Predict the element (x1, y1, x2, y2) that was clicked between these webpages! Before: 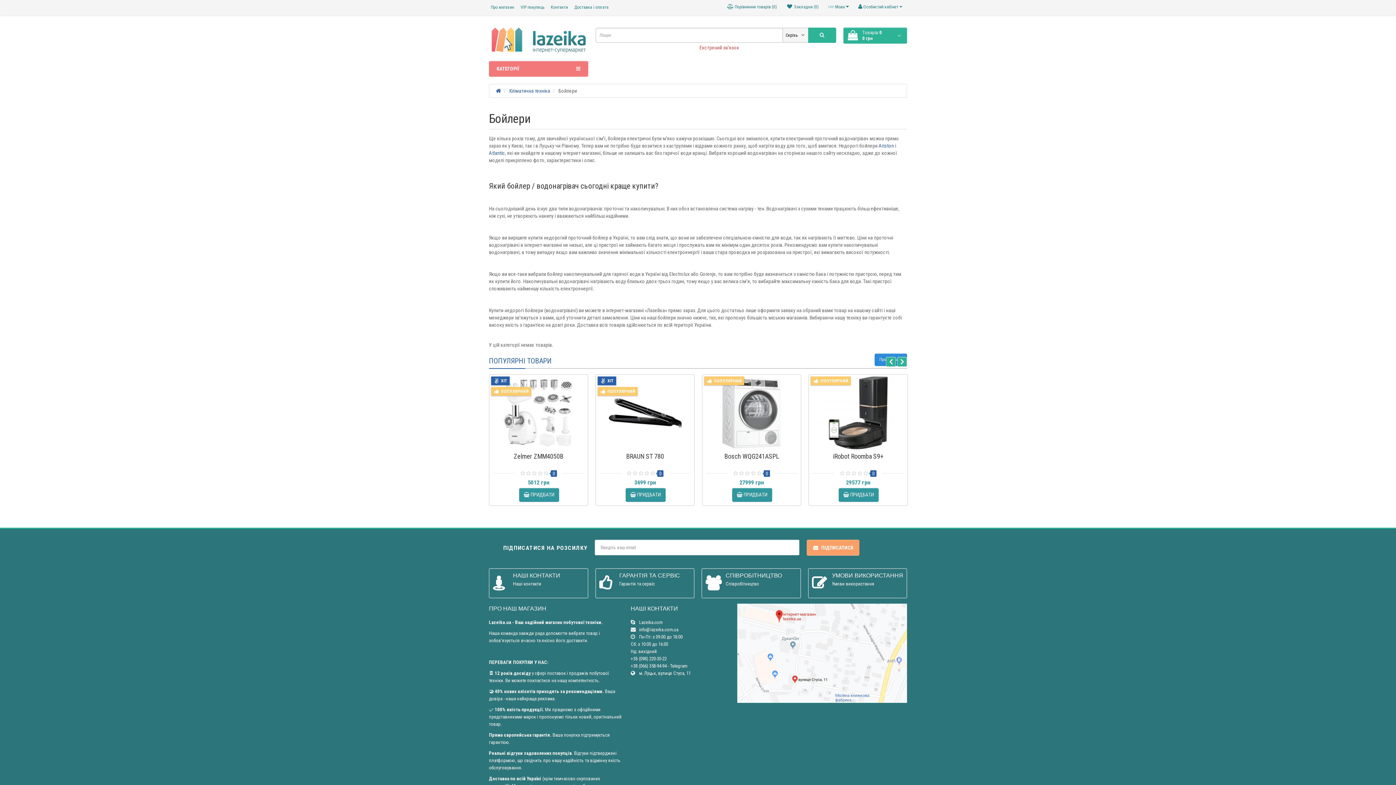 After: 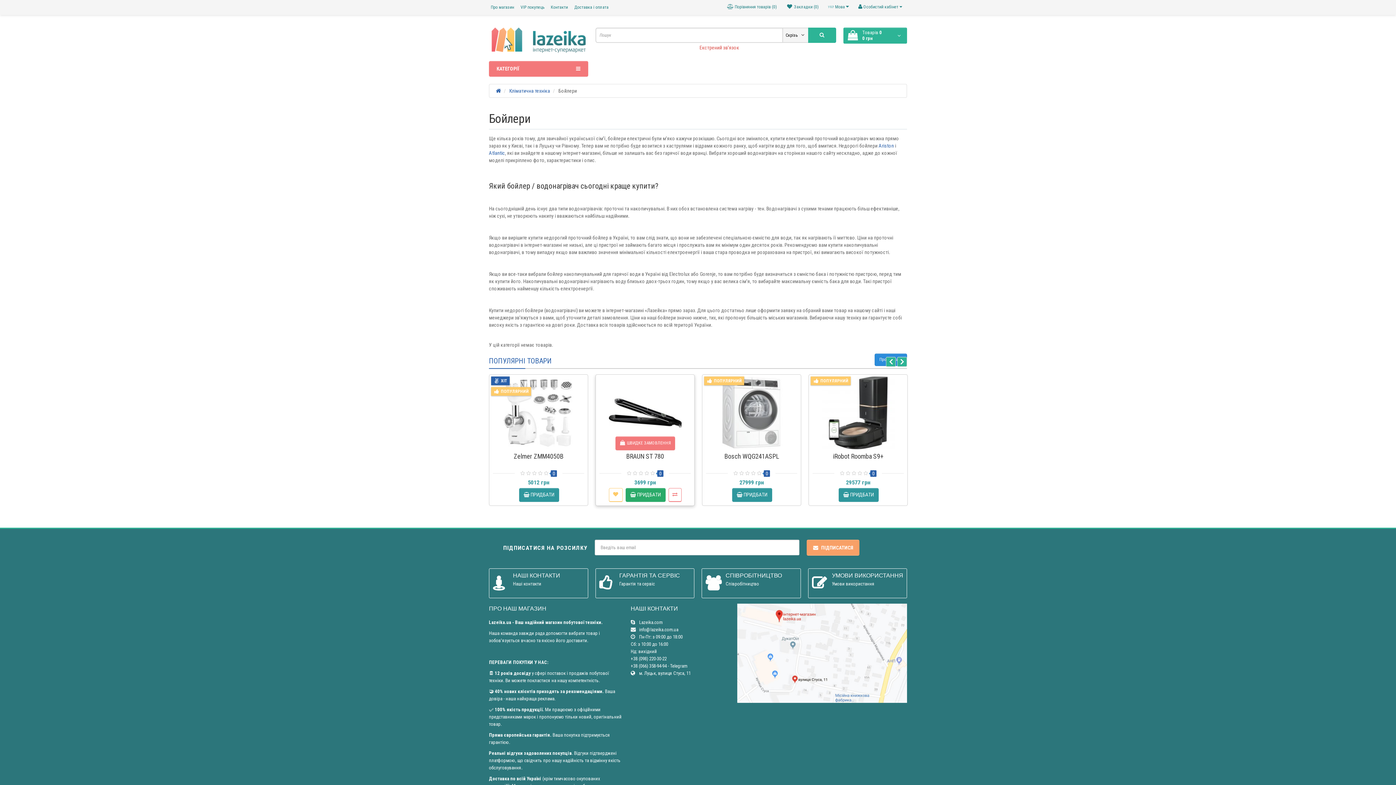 Action: label:  ПРИДБАТИ bbox: (625, 488, 665, 502)